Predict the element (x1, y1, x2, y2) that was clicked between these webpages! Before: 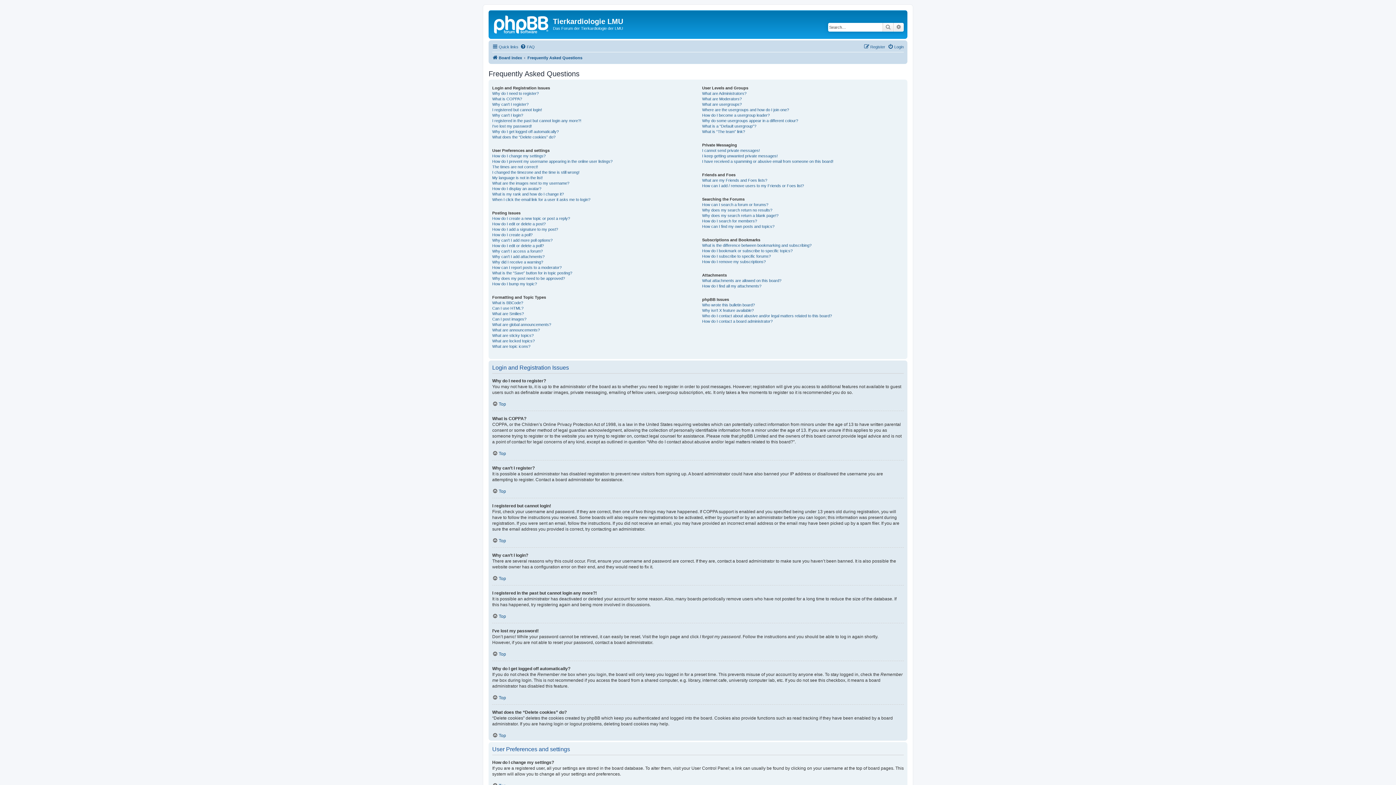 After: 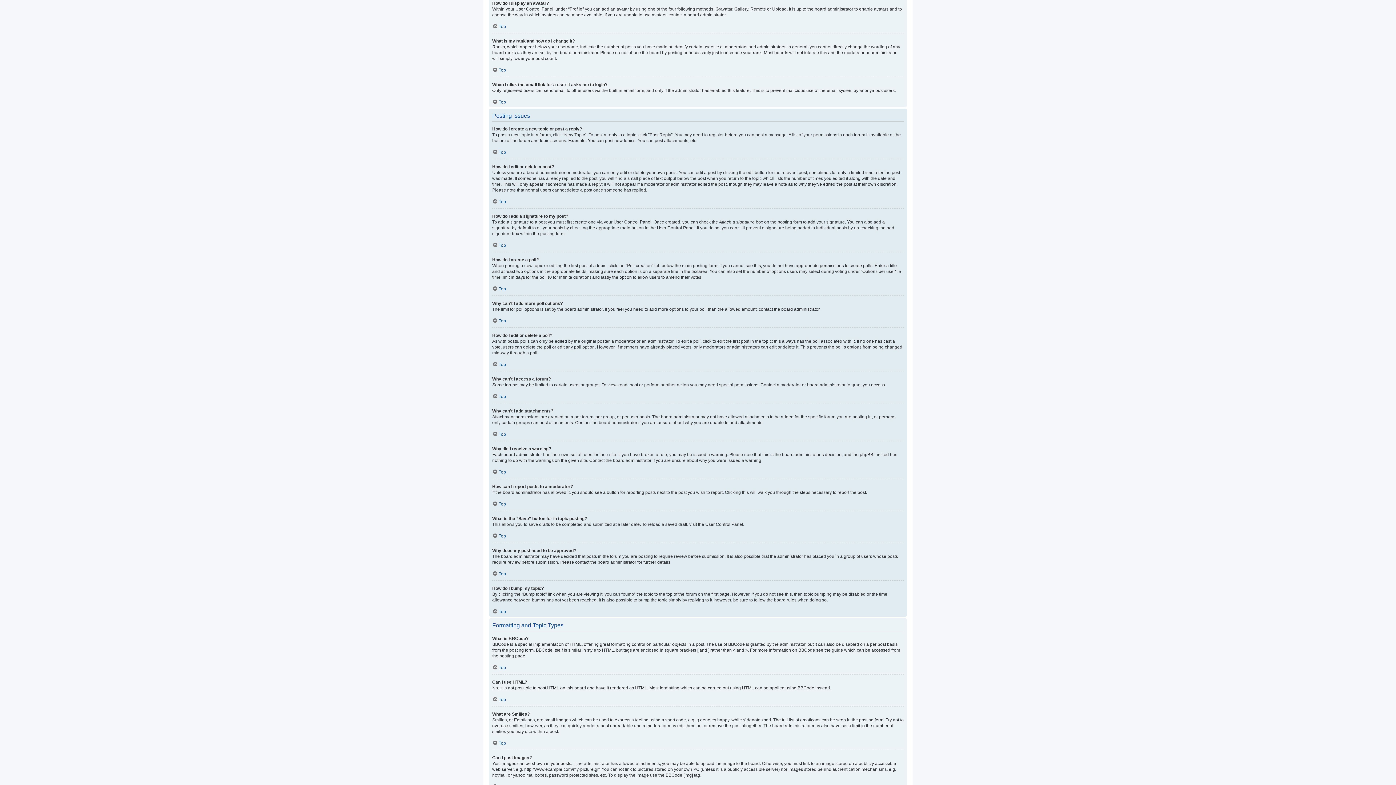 Action: label: How do I display an avatar? bbox: (492, 186, 541, 191)